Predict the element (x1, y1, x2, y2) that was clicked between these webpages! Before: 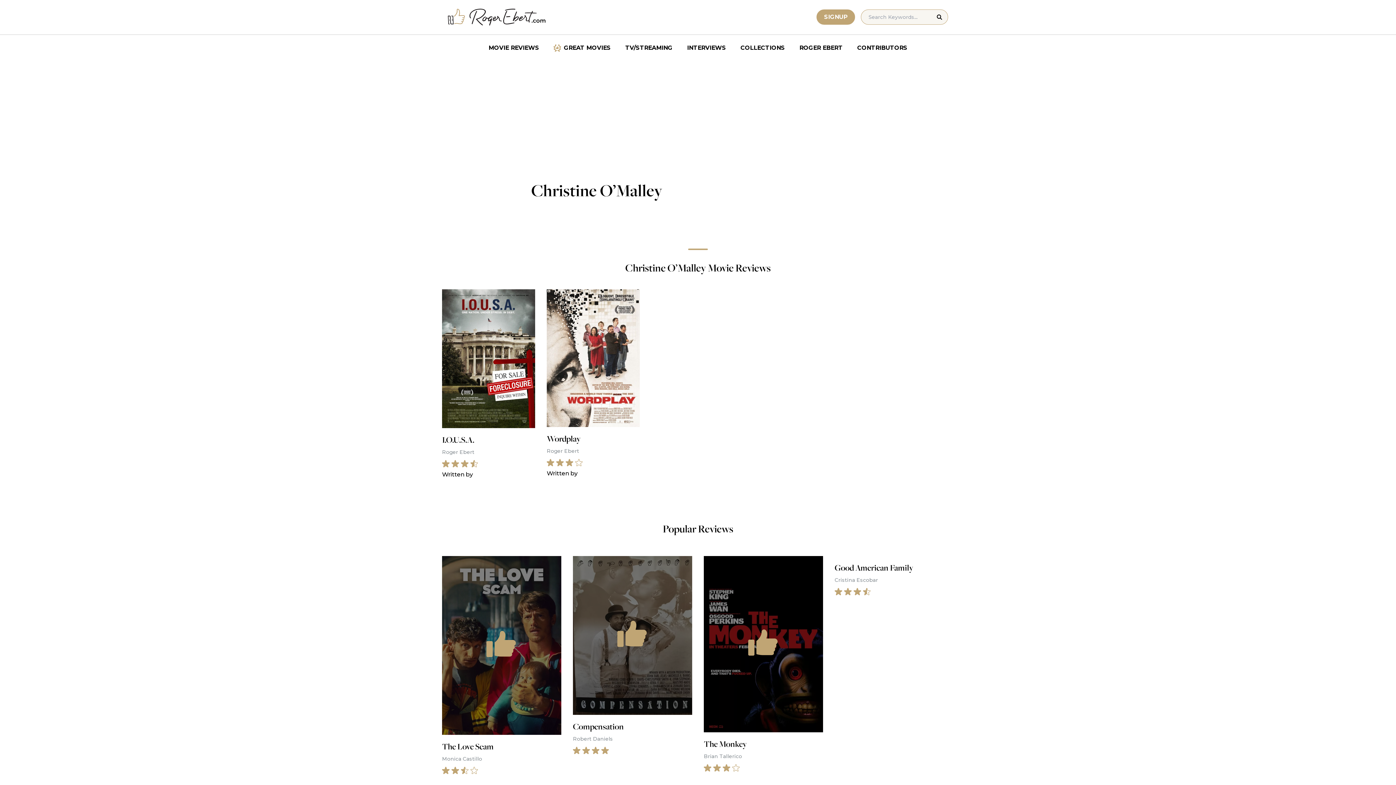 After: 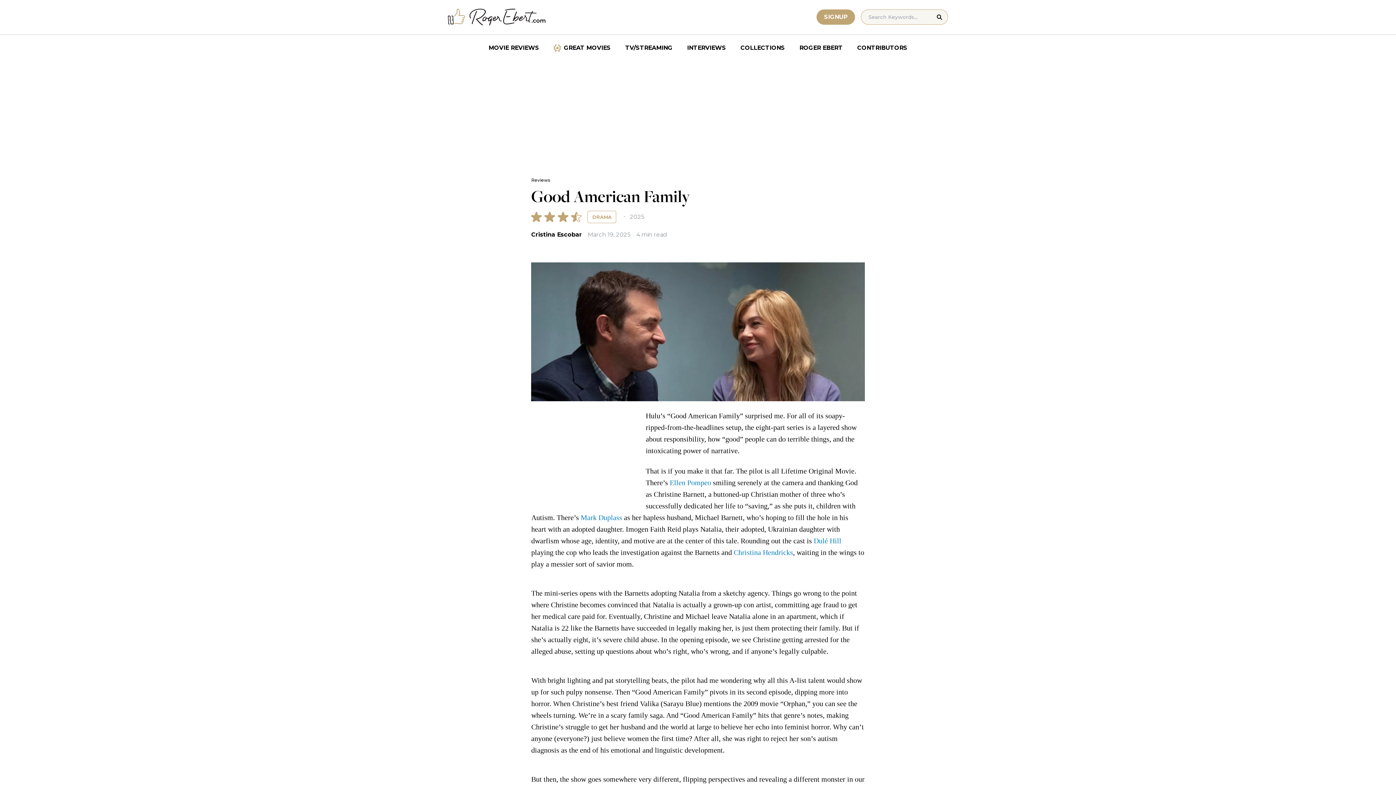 Action: bbox: (834, 556, 954, 595) label: Good American Family
Cristina Escobar